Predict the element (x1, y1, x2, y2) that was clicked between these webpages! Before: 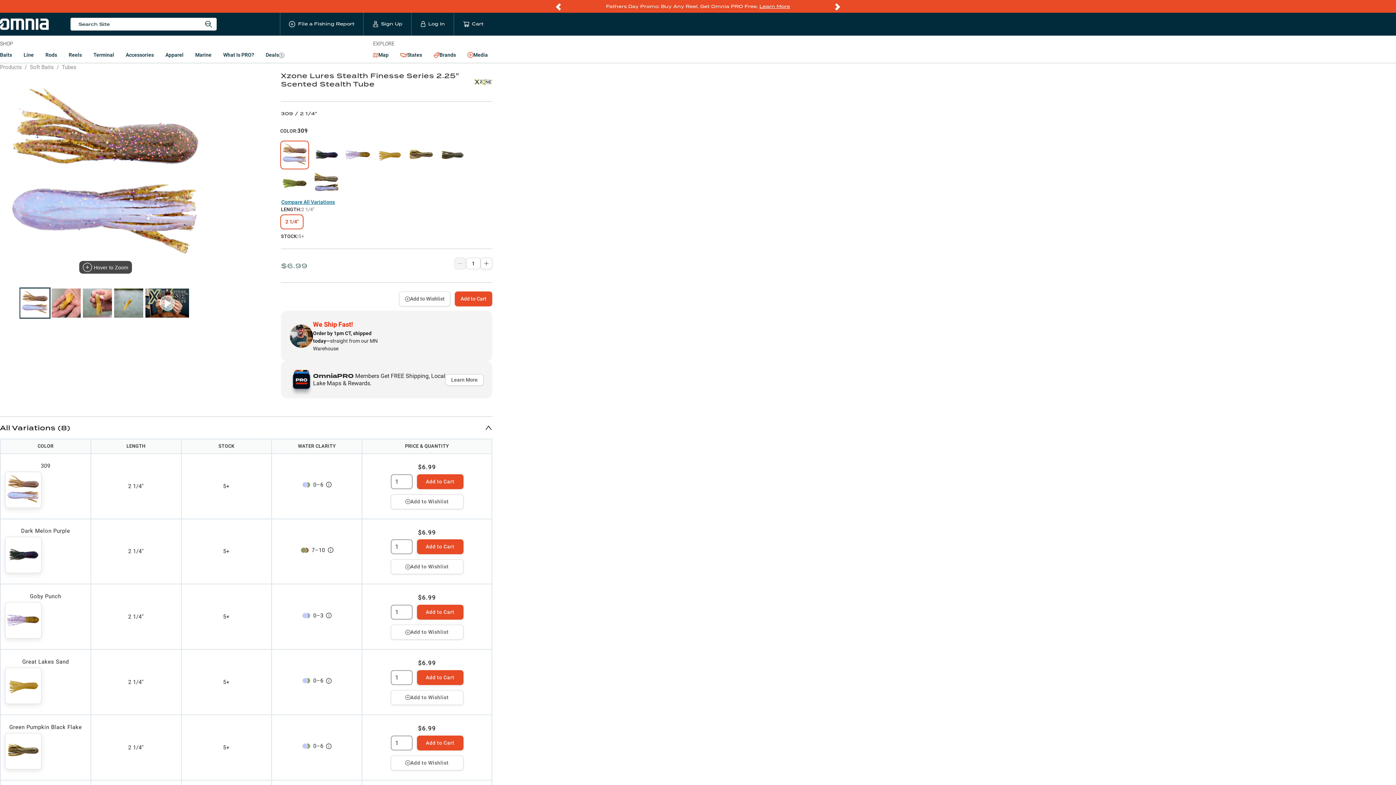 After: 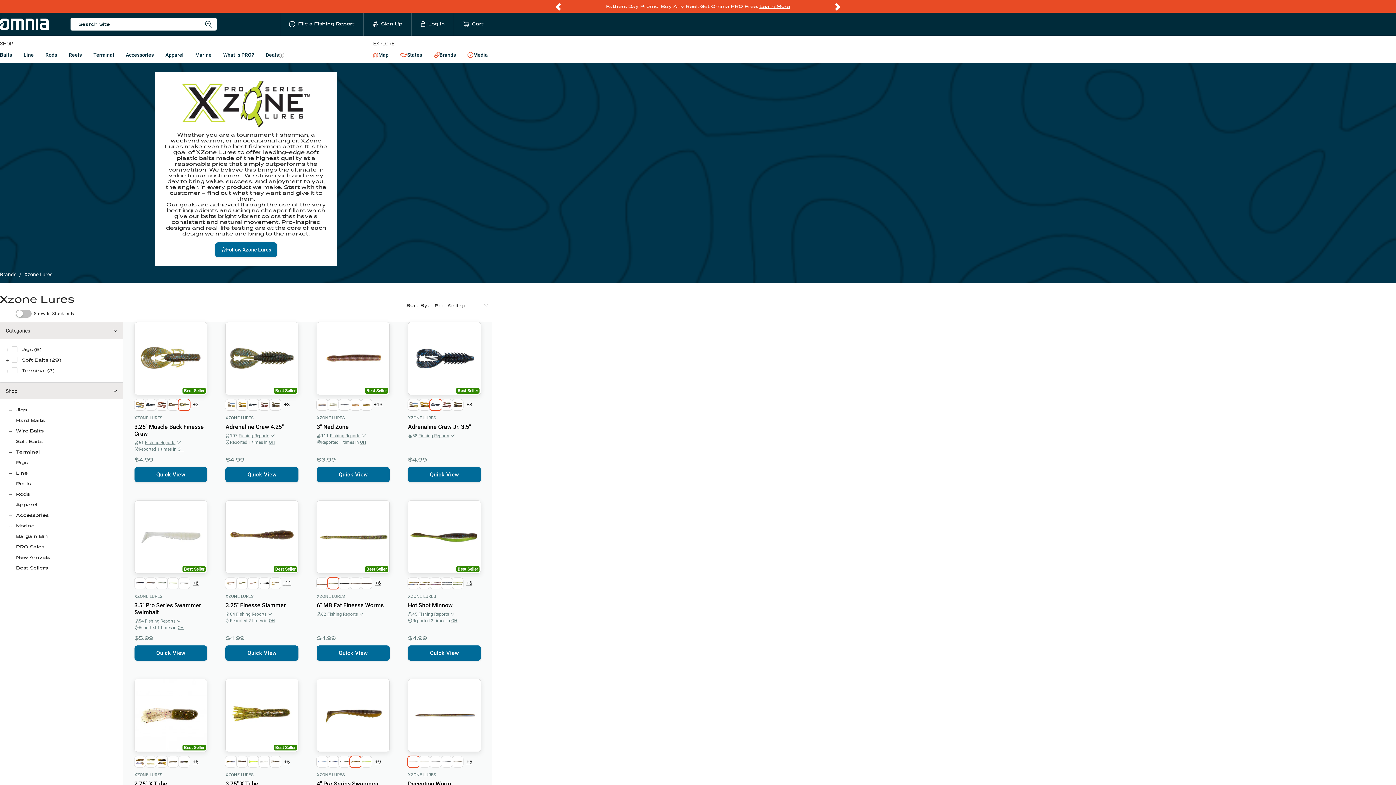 Action: bbox: (474, 71, 492, 92)